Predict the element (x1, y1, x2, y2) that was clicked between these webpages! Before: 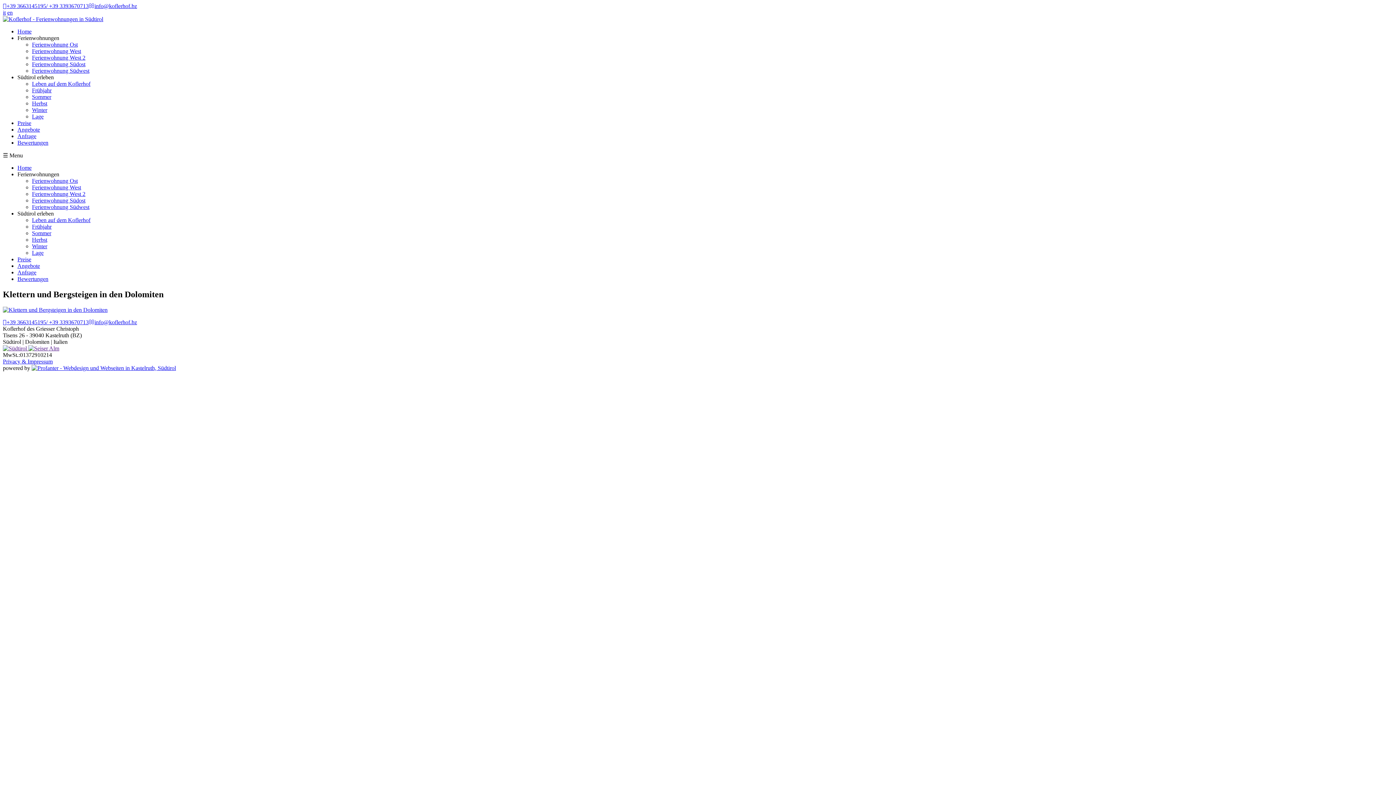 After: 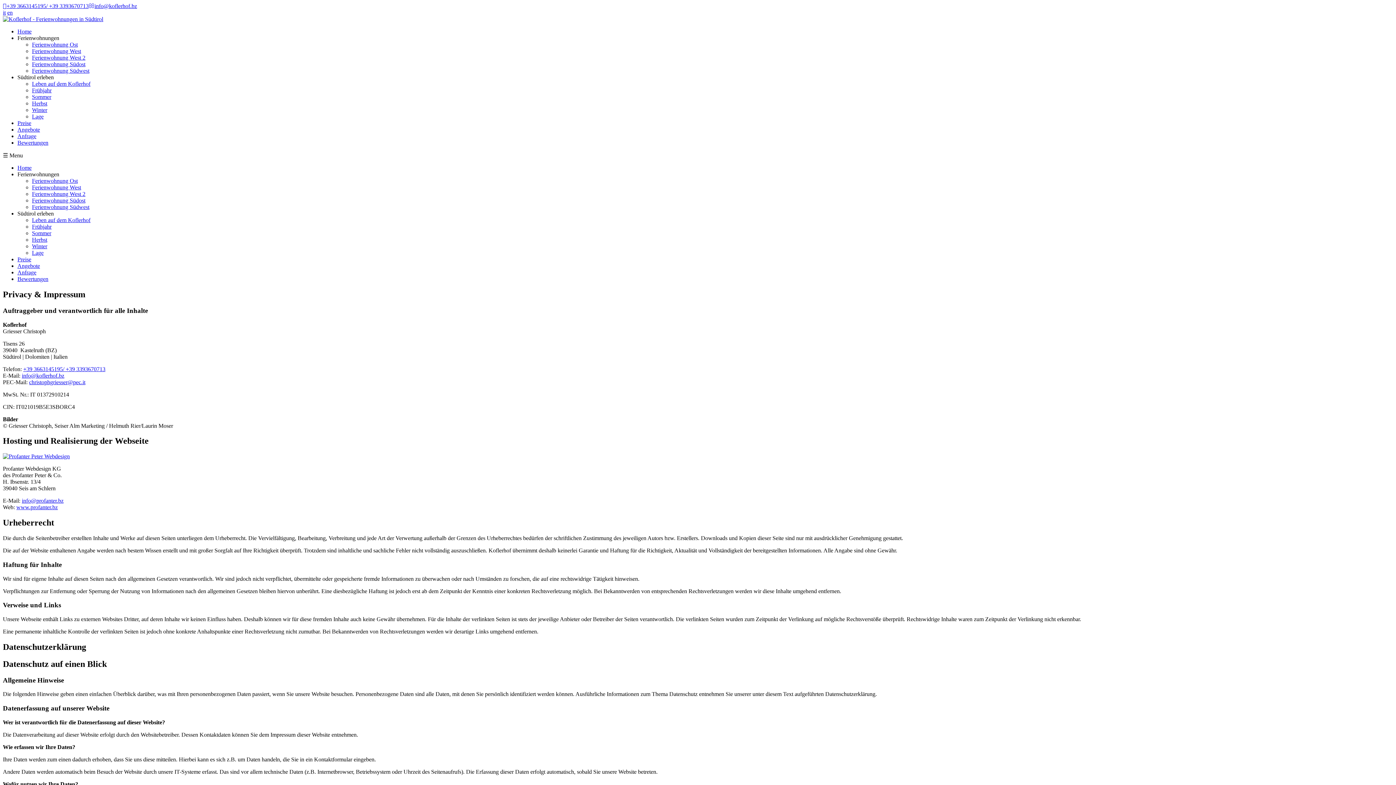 Action: label: Privacy & Impressum bbox: (2, 358, 52, 364)